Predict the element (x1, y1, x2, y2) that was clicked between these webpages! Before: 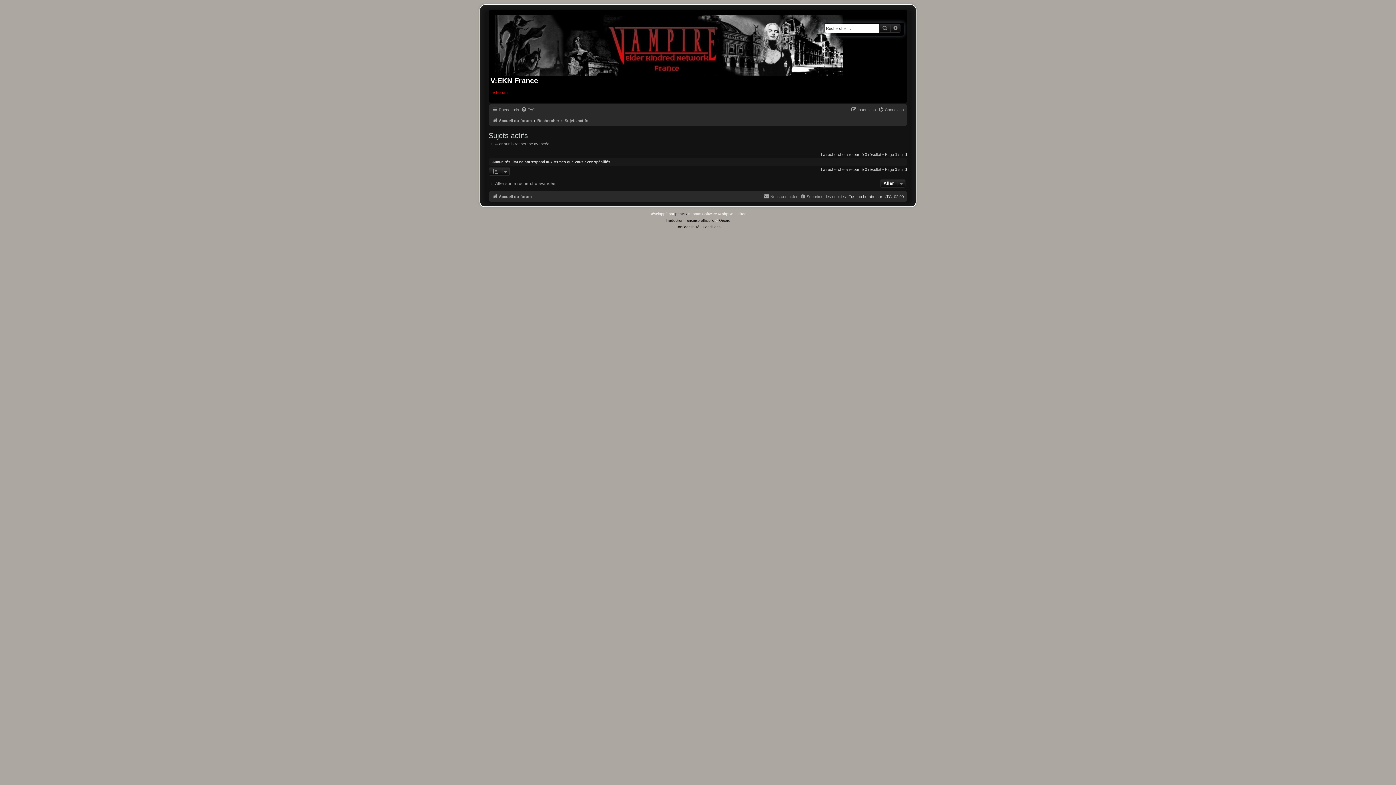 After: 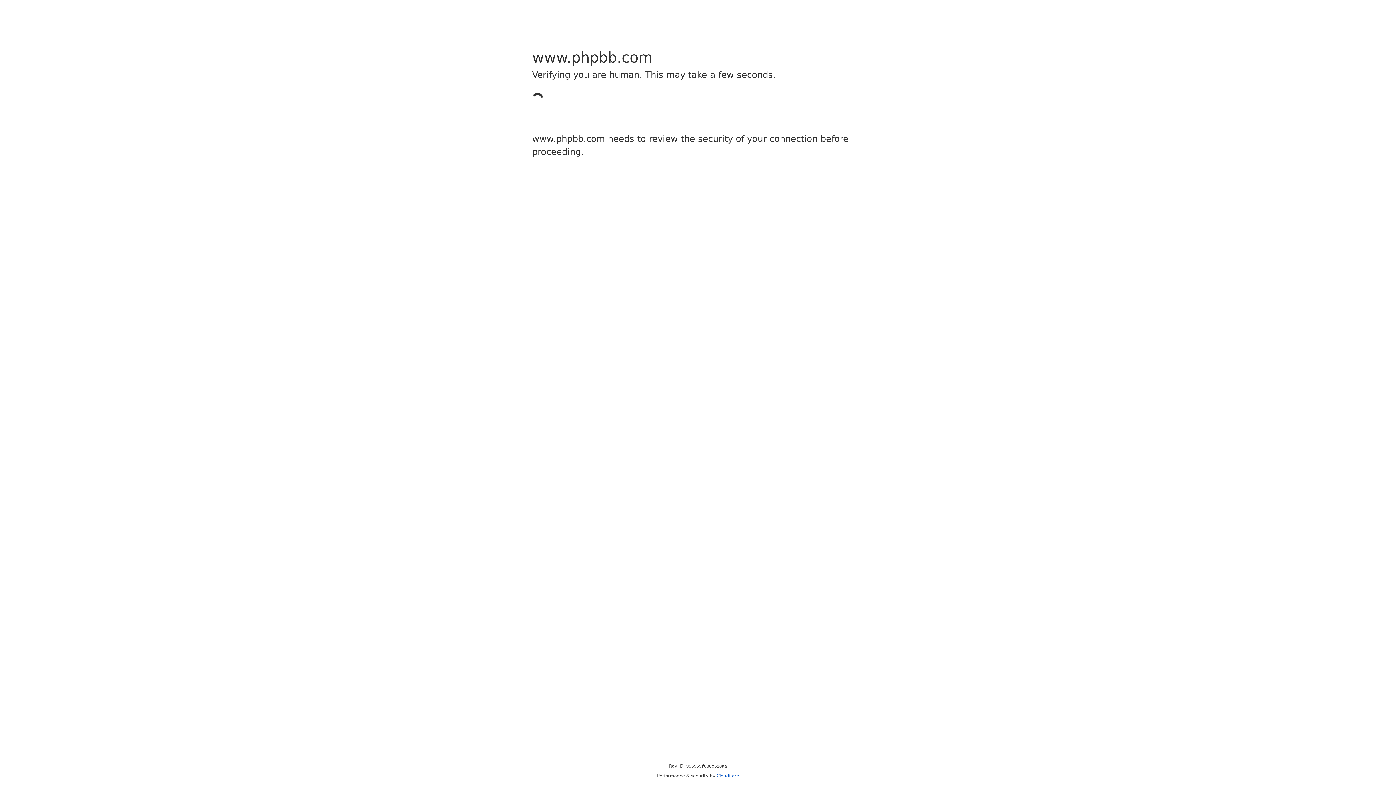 Action: bbox: (665, 217, 714, 224) label: Traduction française officielle